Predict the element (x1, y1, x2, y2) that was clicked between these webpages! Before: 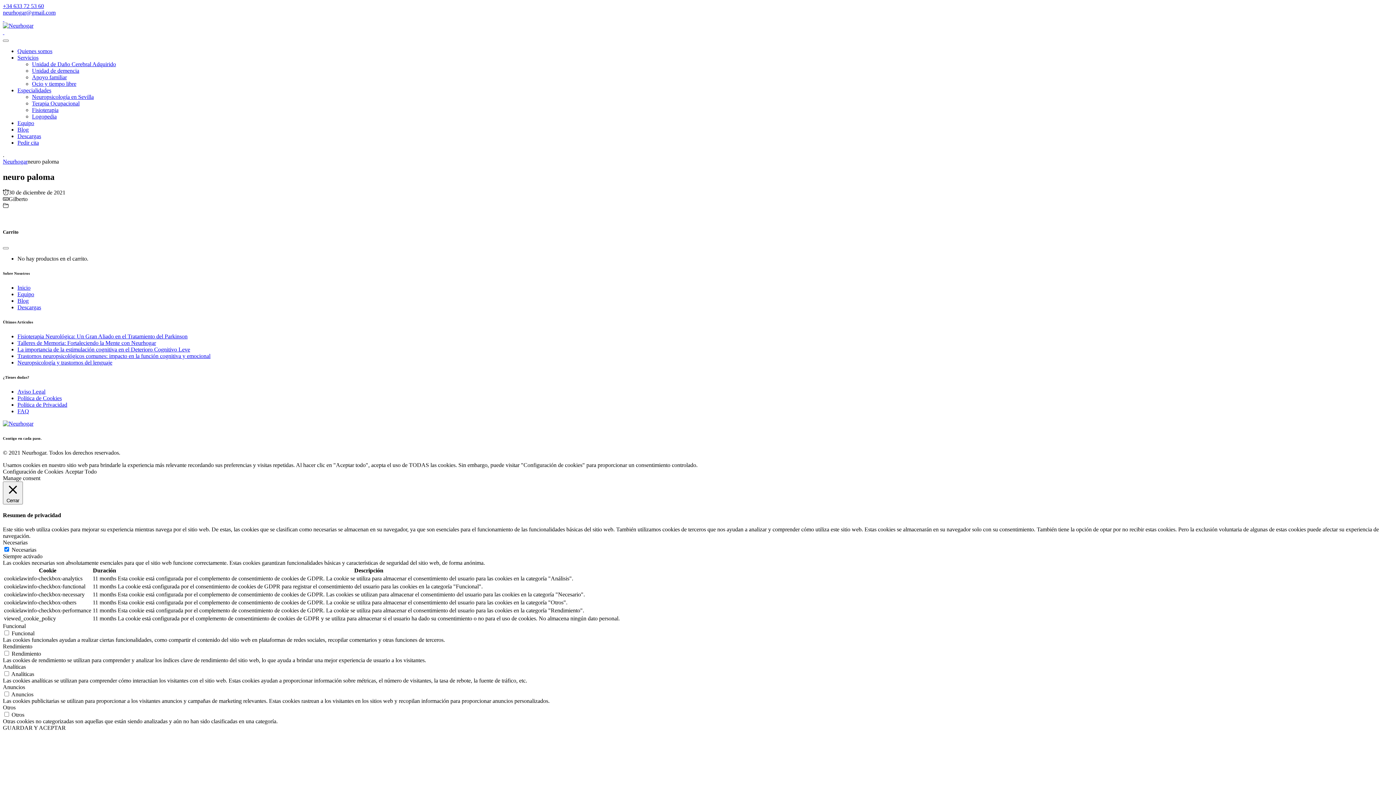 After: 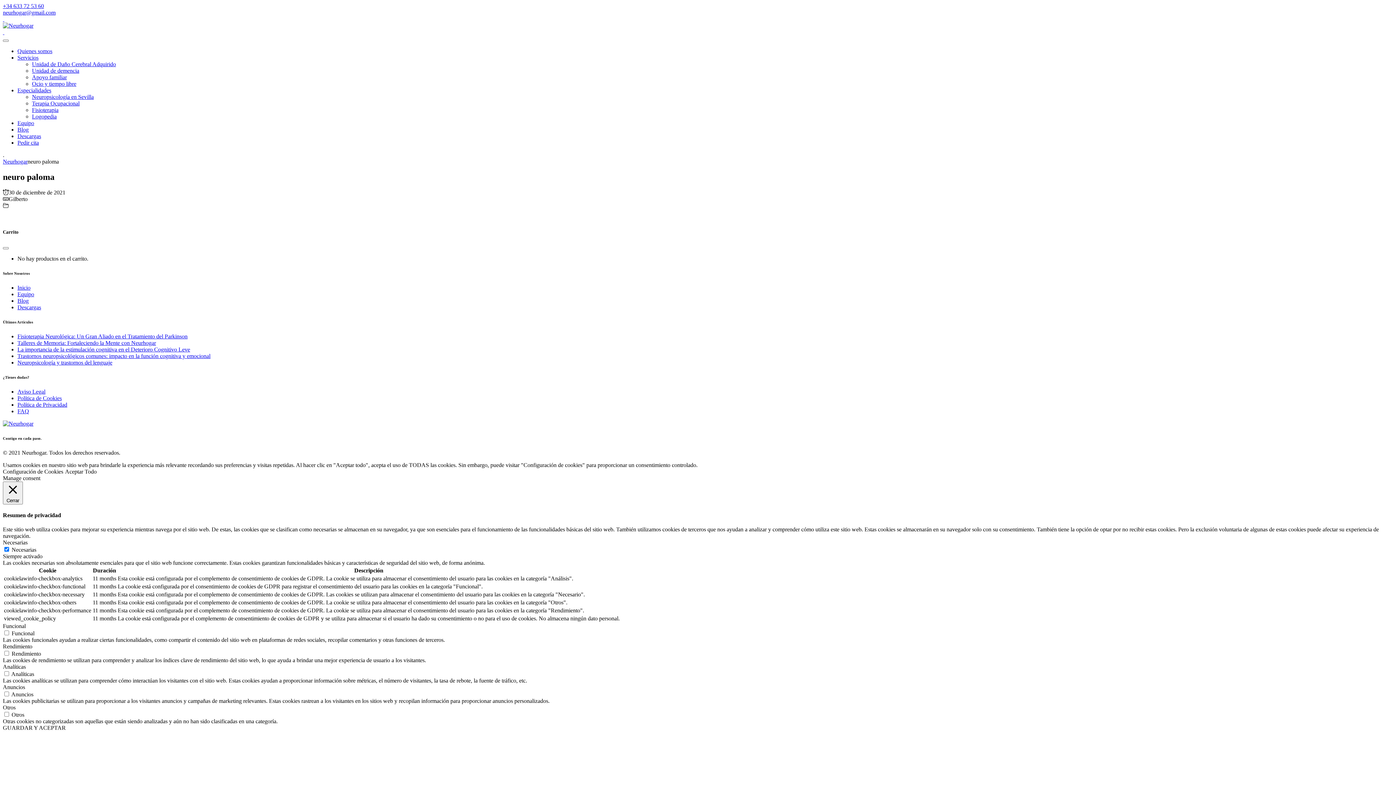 Action: label: Especialidades bbox: (17, 87, 51, 93)